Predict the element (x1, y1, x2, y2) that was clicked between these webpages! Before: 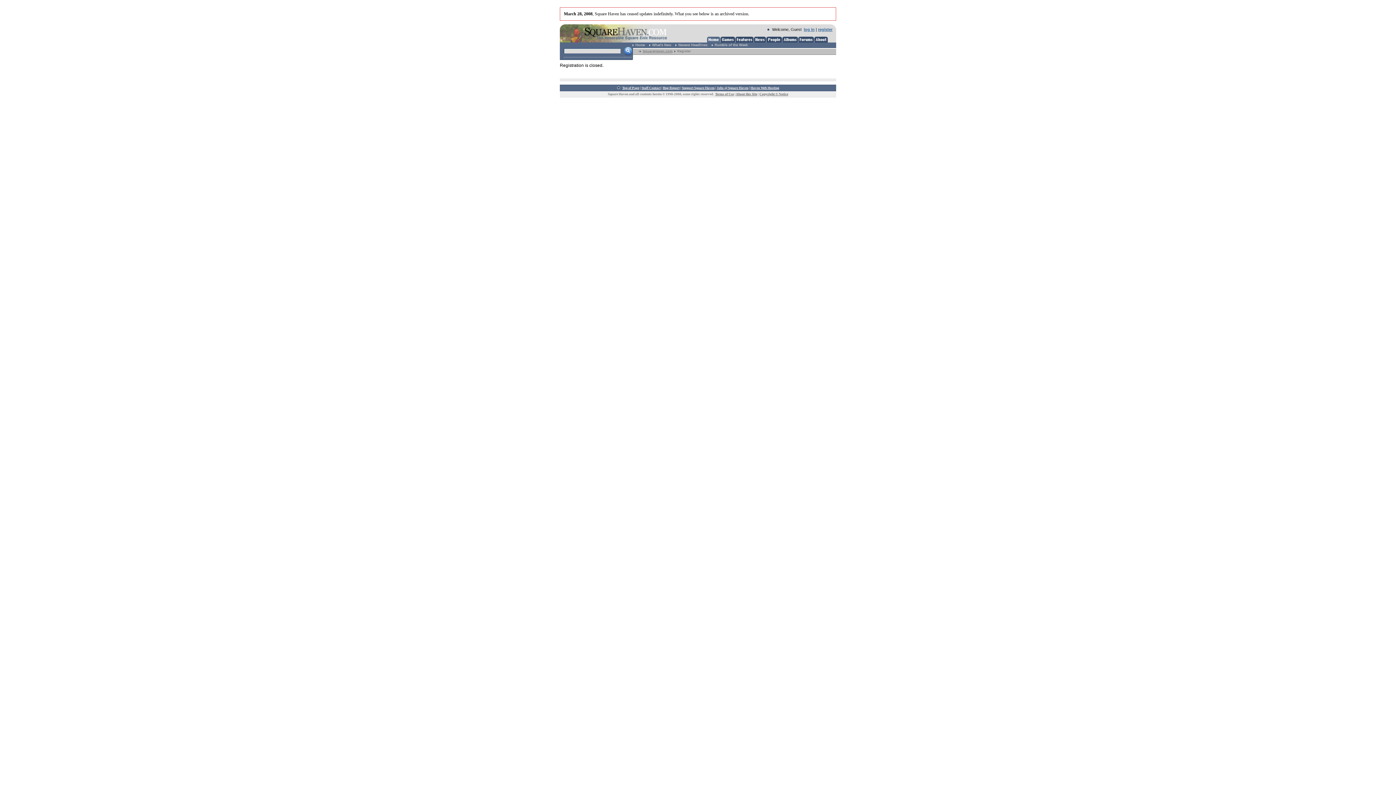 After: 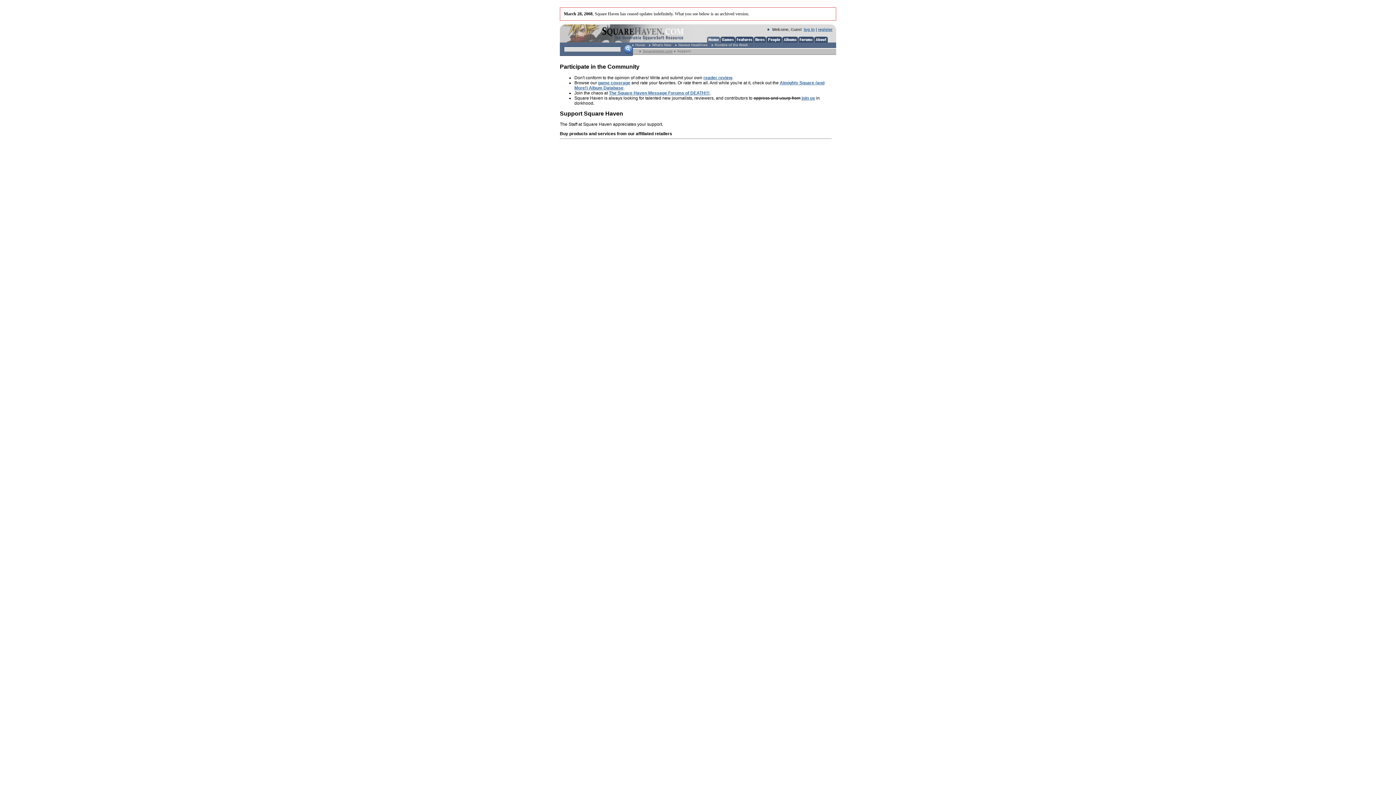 Action: label: Support Square Haven bbox: (682, 86, 714, 89)